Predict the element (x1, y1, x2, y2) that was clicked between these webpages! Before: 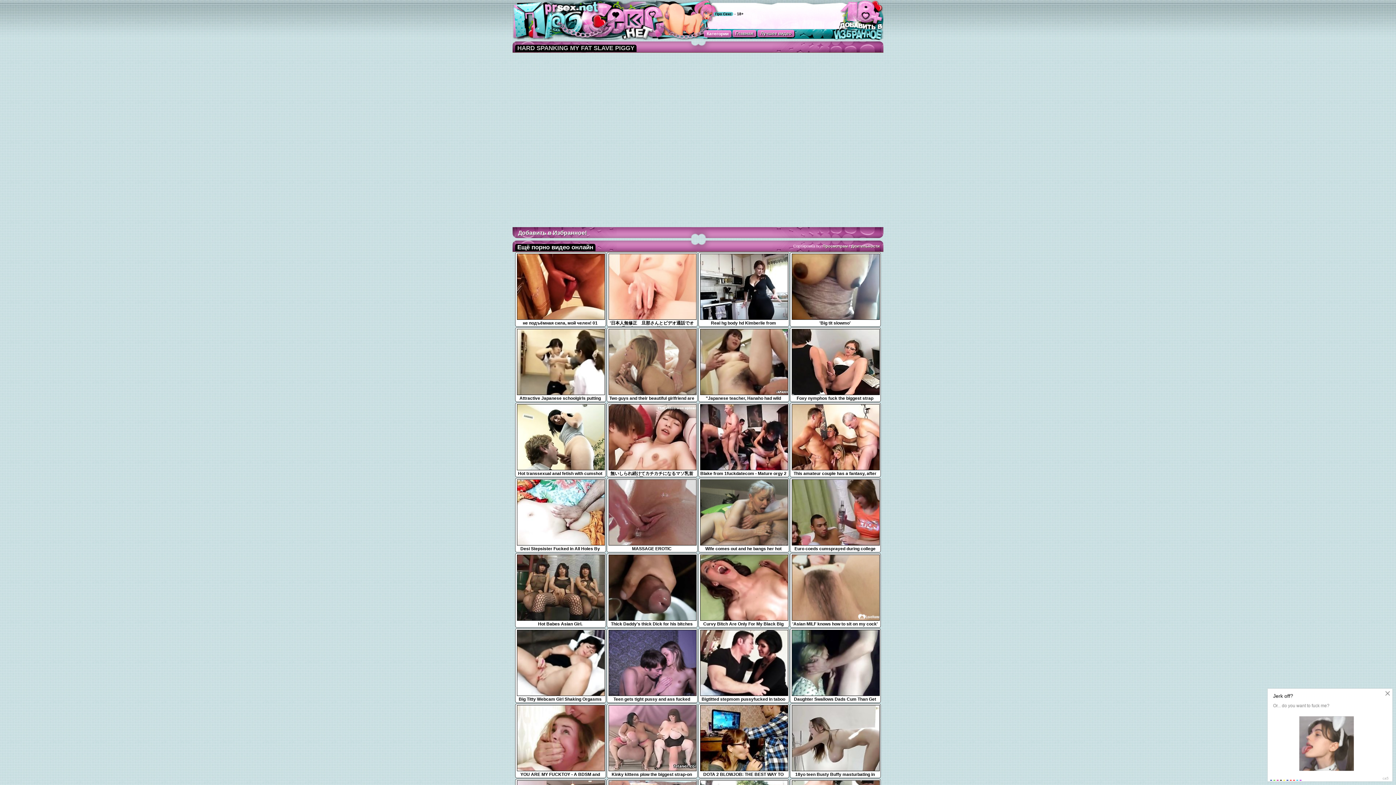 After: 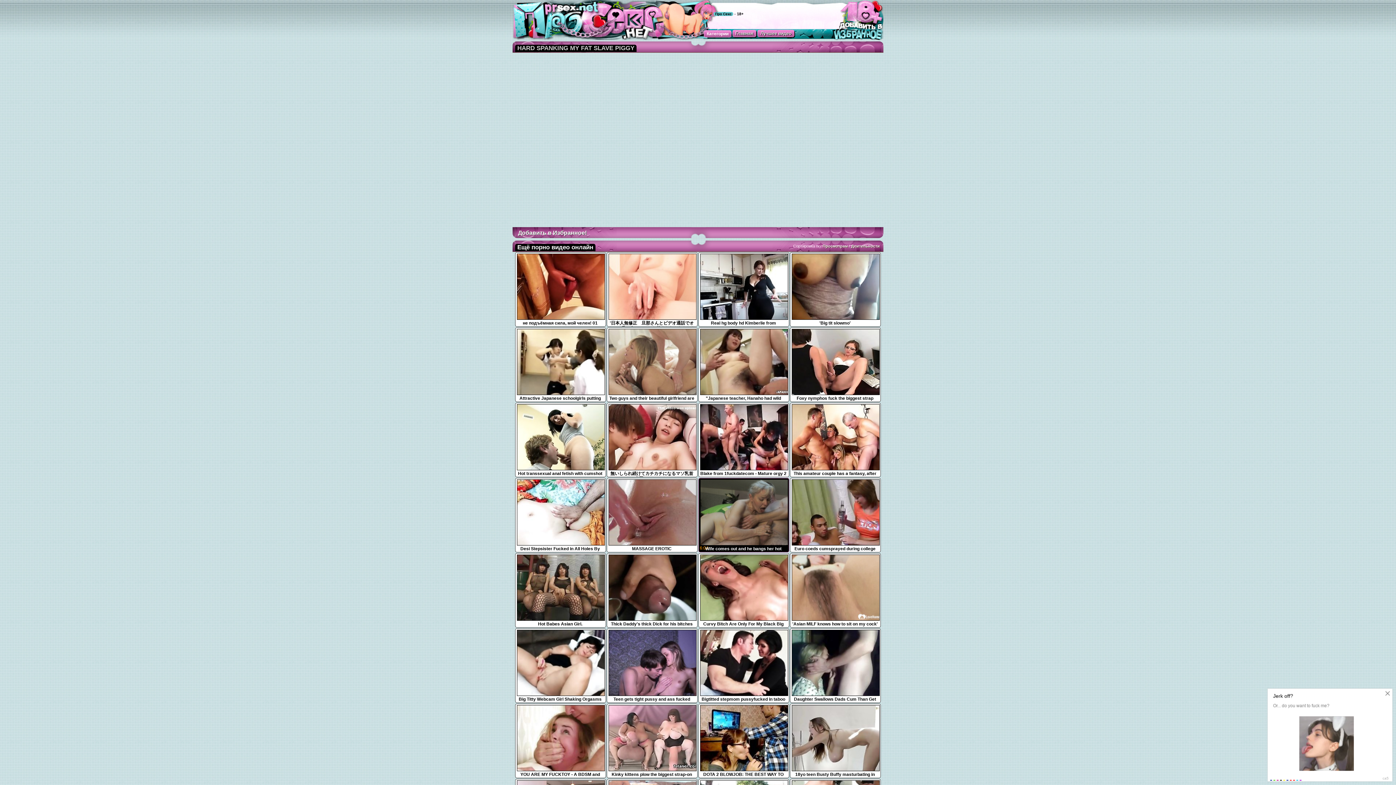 Action: bbox: (700, 541, 788, 552) label: Wife comes out and he bangs her hot mom
6:04